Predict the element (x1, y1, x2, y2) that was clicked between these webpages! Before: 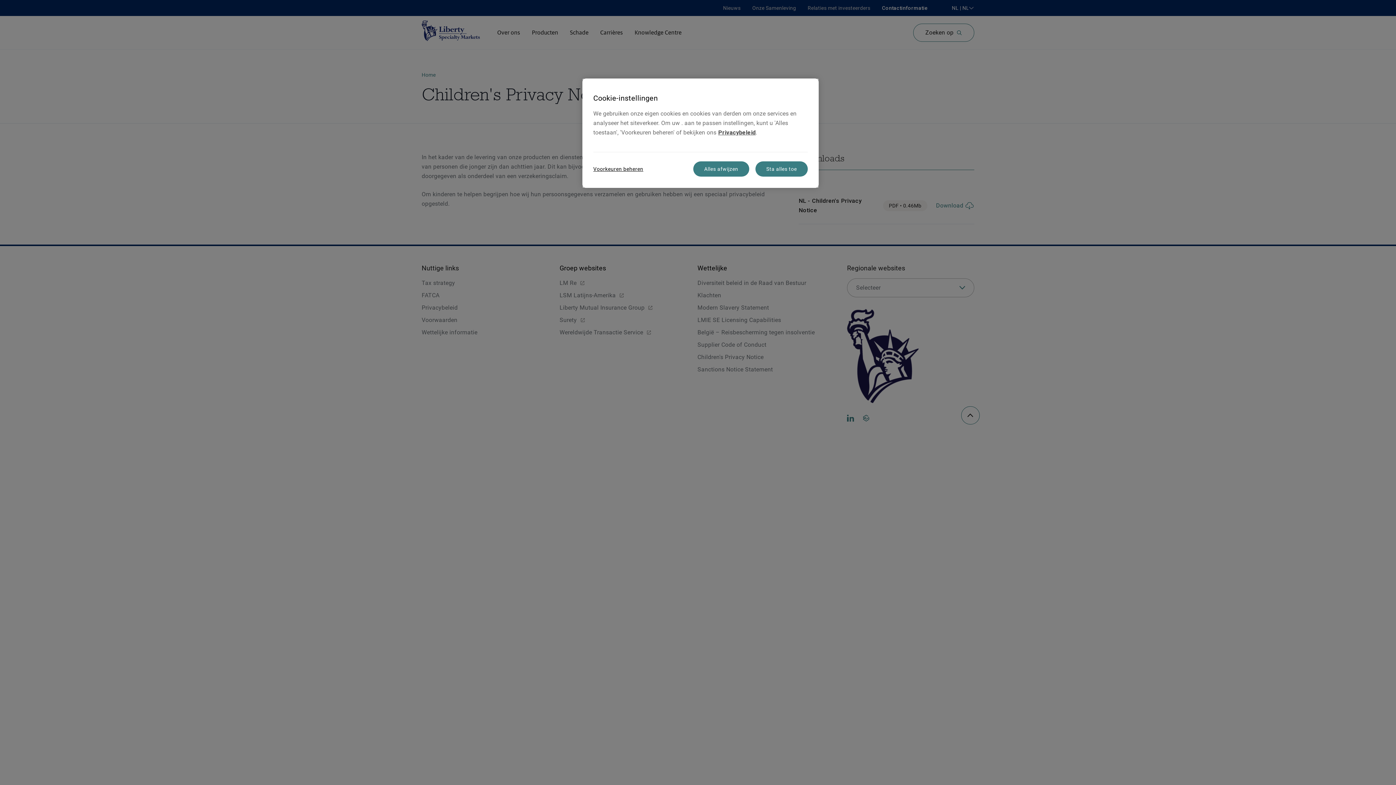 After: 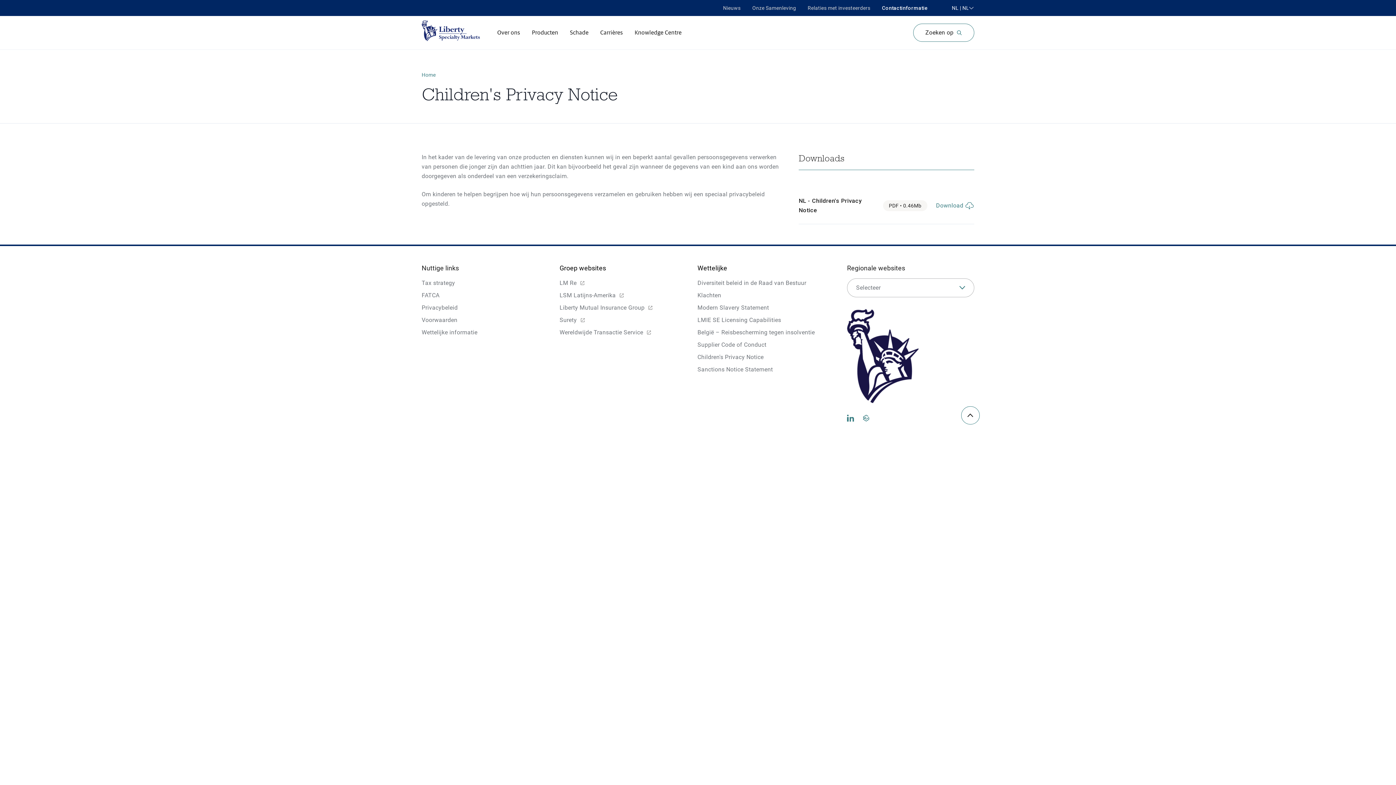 Action: bbox: (755, 161, 808, 176) label: Sta alles toe